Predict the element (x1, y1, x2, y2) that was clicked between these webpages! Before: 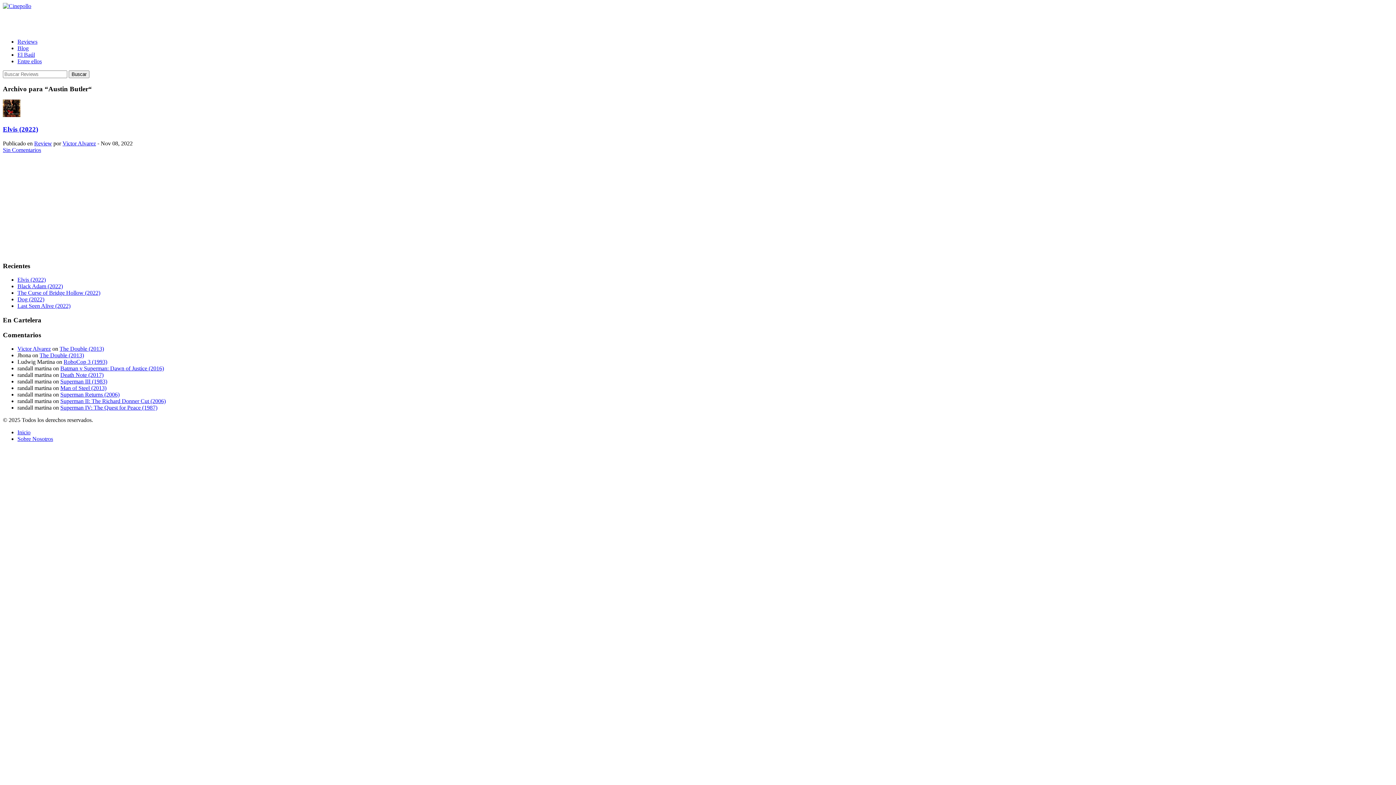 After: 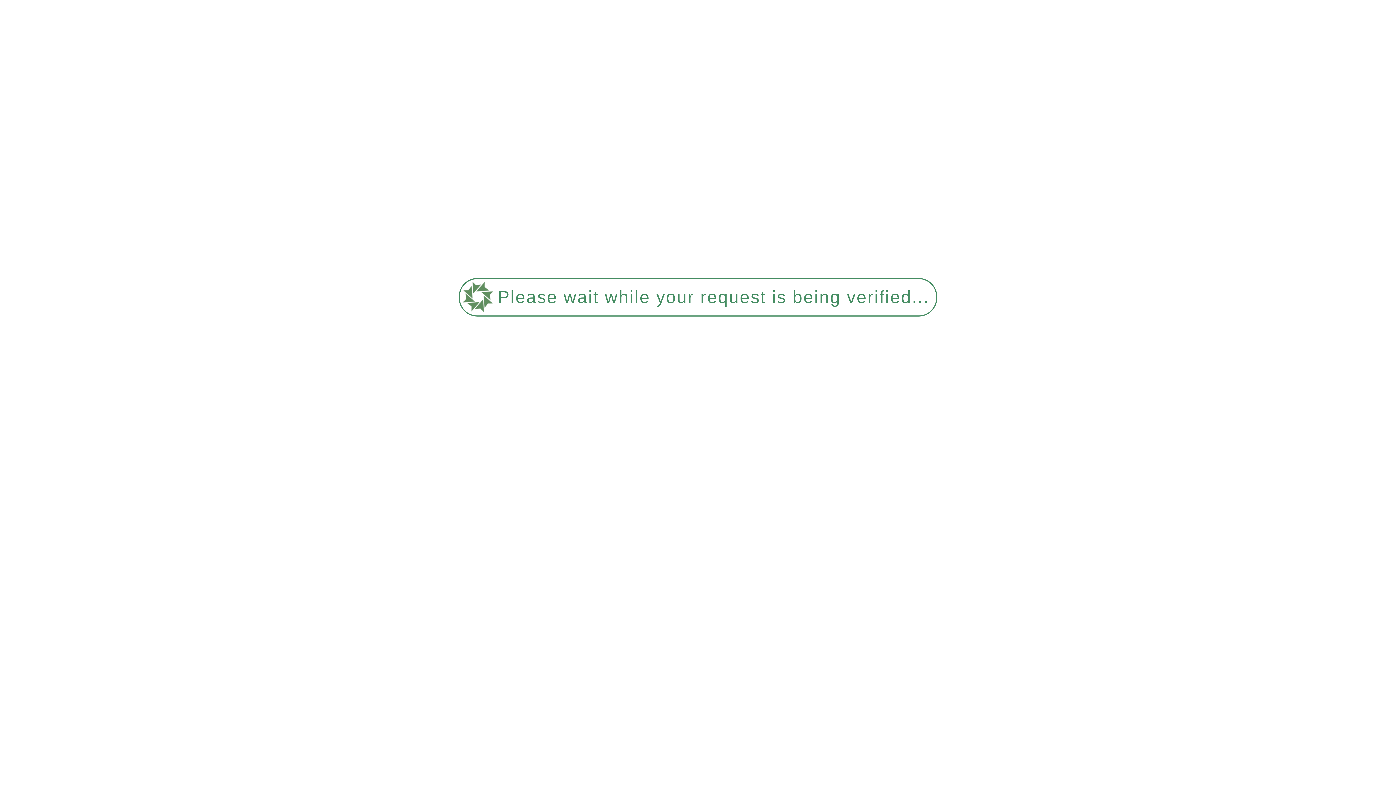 Action: label: Batman v Superman: Dawn of Justice (2016) bbox: (60, 365, 164, 371)